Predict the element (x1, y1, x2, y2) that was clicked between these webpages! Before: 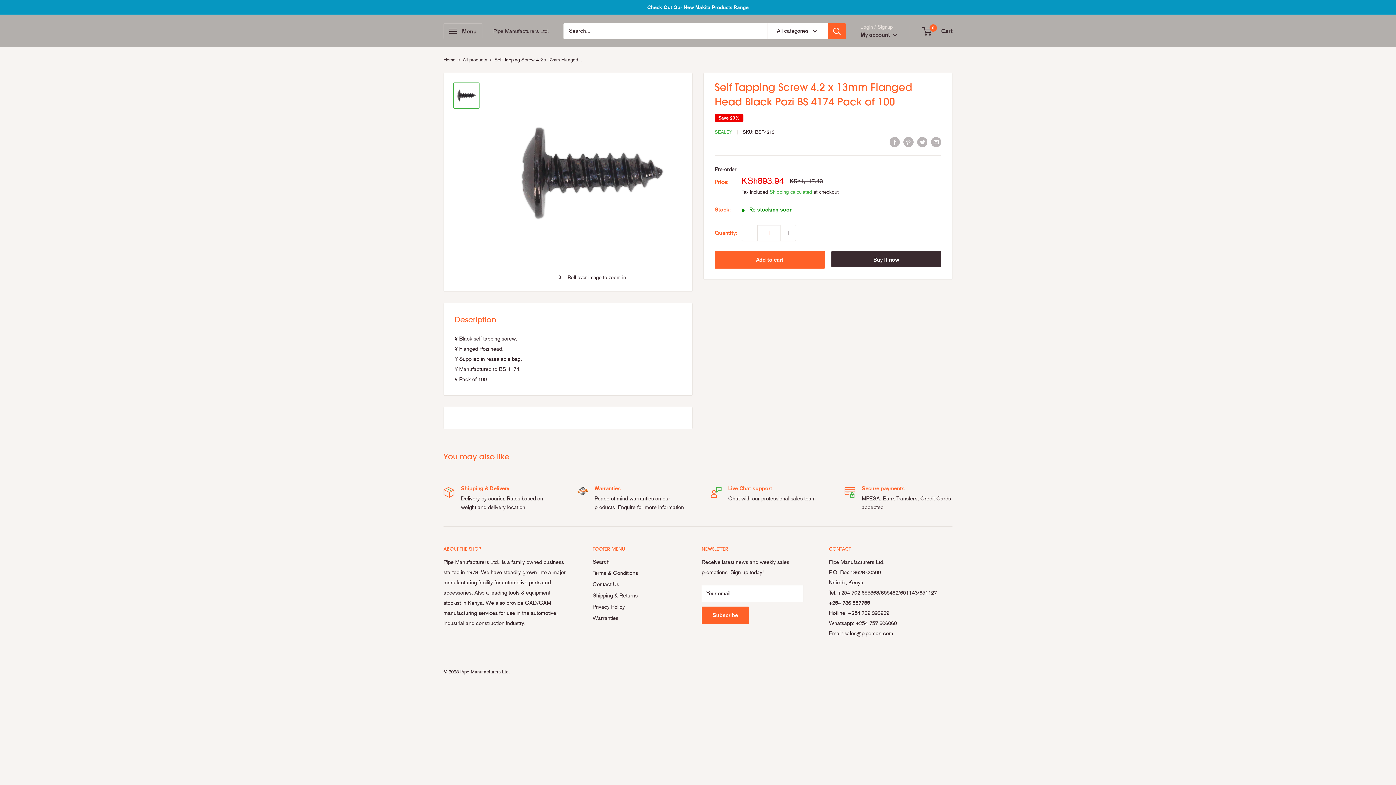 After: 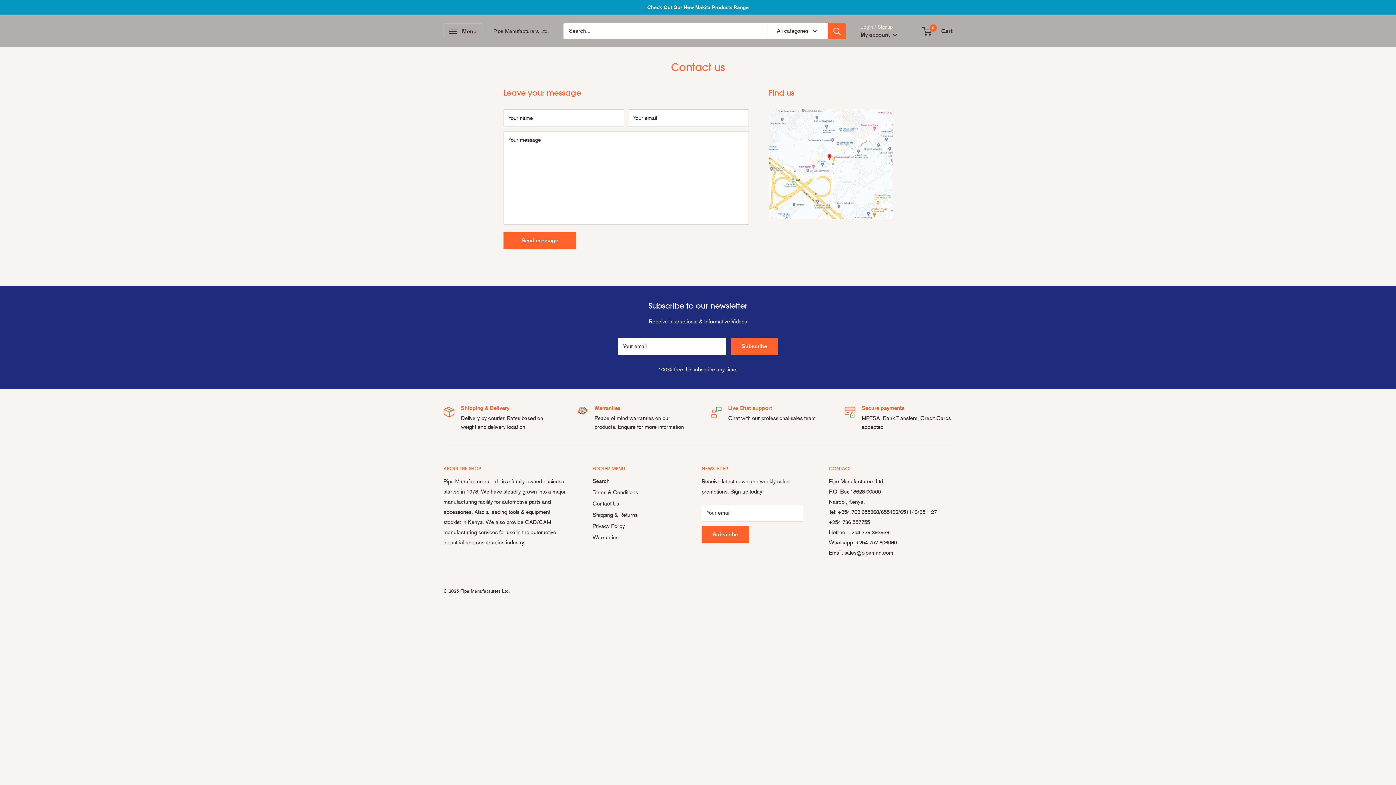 Action: bbox: (592, 579, 676, 590) label: Contact Us